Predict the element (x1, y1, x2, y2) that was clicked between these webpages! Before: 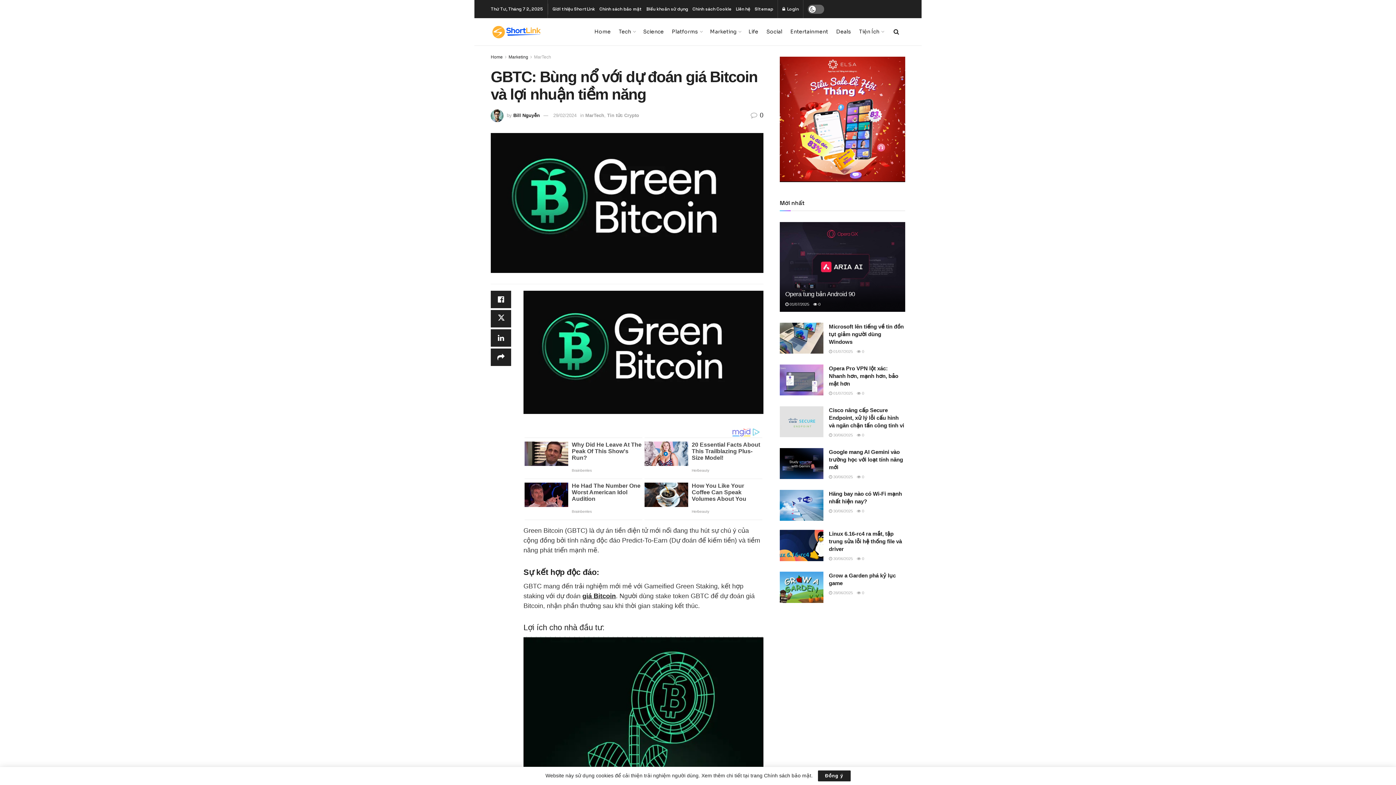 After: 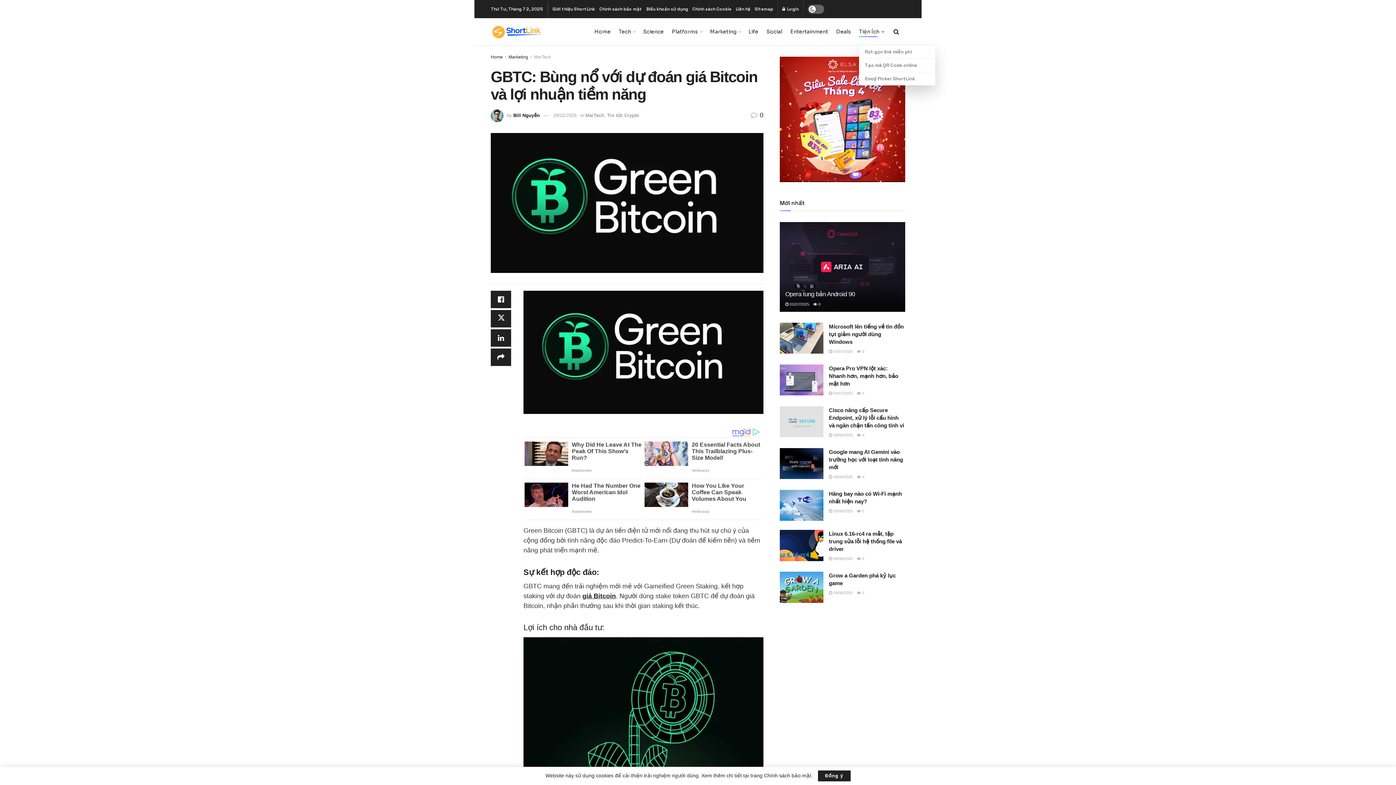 Action: label: Tiện Ích bbox: (859, 26, 883, 37)